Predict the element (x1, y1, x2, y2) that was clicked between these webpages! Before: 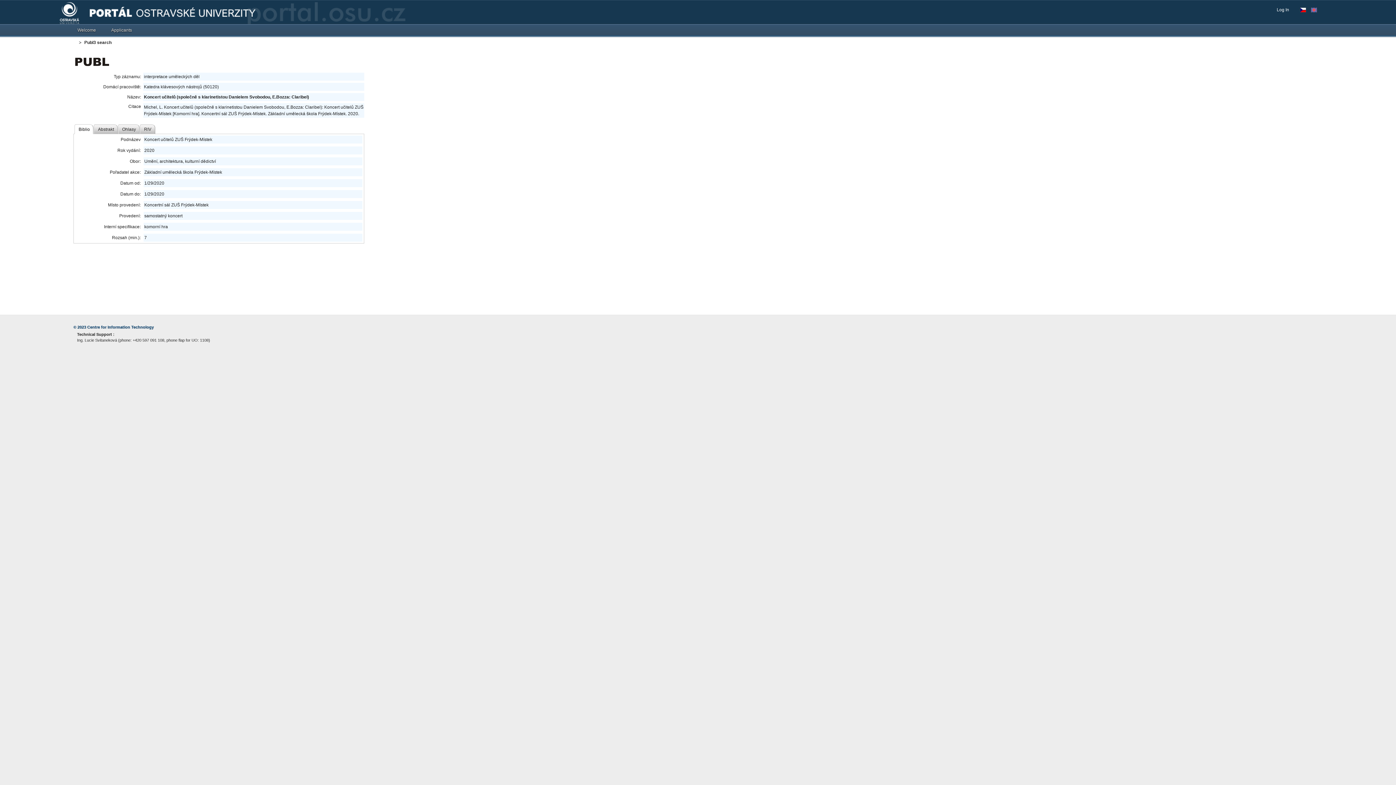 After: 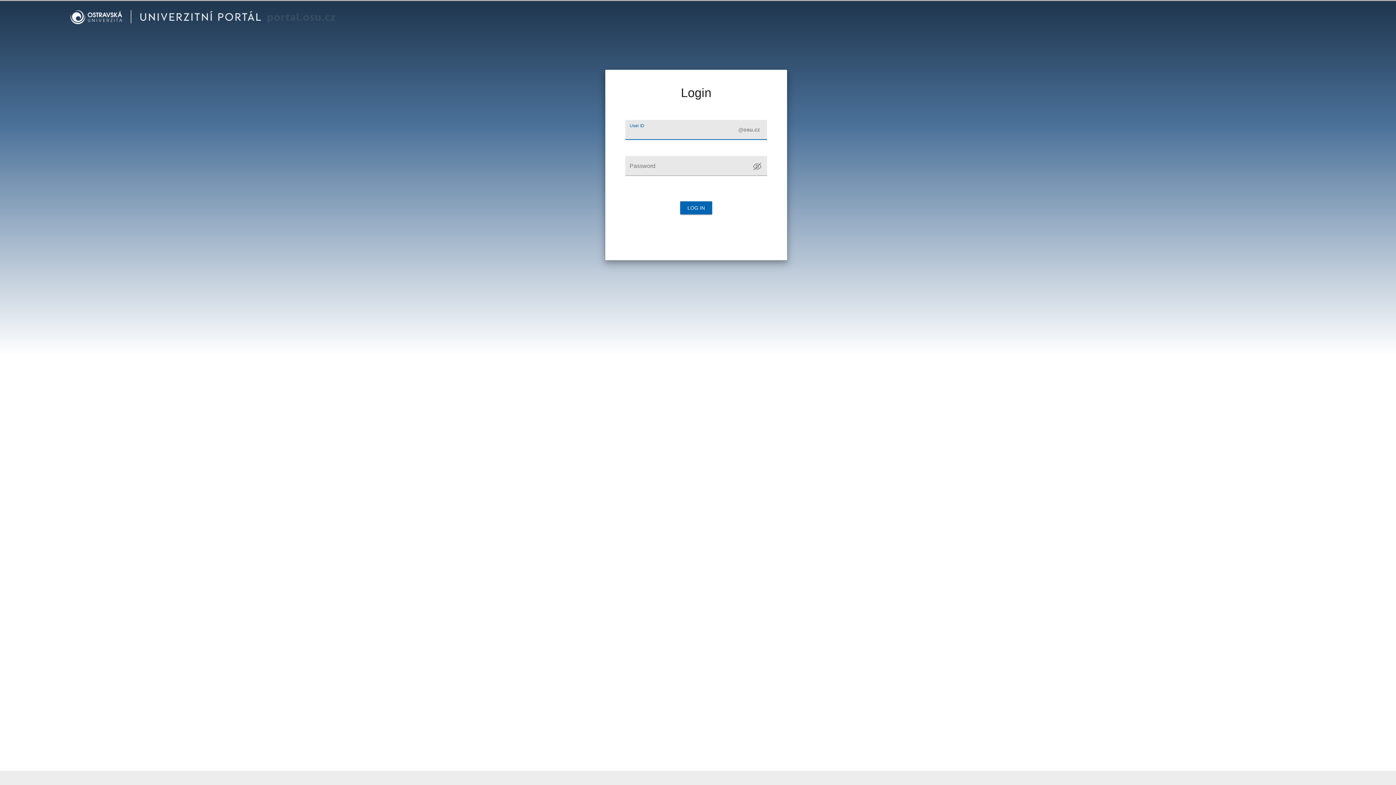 Action: bbox: (1277, 6, 1293, 13) label: Log In